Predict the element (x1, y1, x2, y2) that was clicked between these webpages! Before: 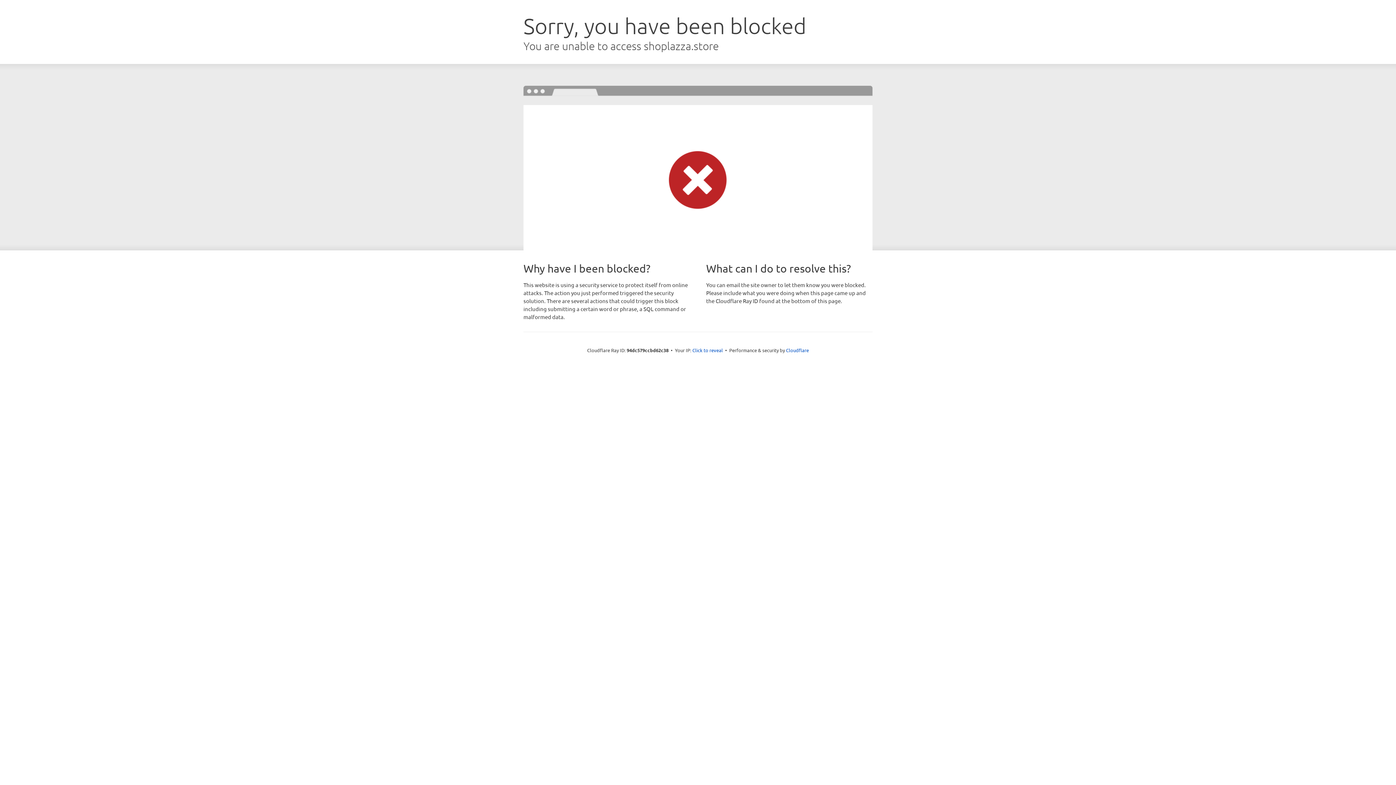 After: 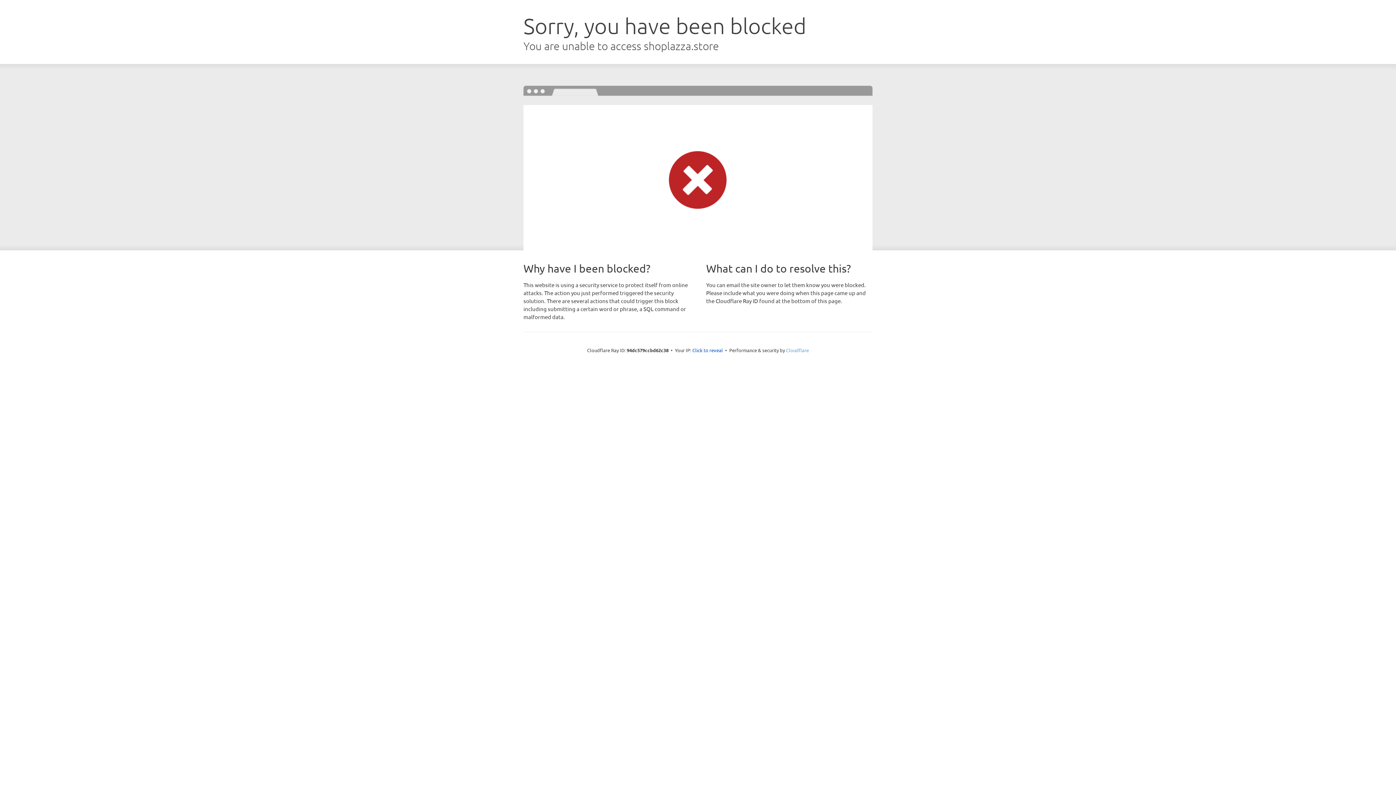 Action: bbox: (786, 347, 809, 353) label: Cloudflare